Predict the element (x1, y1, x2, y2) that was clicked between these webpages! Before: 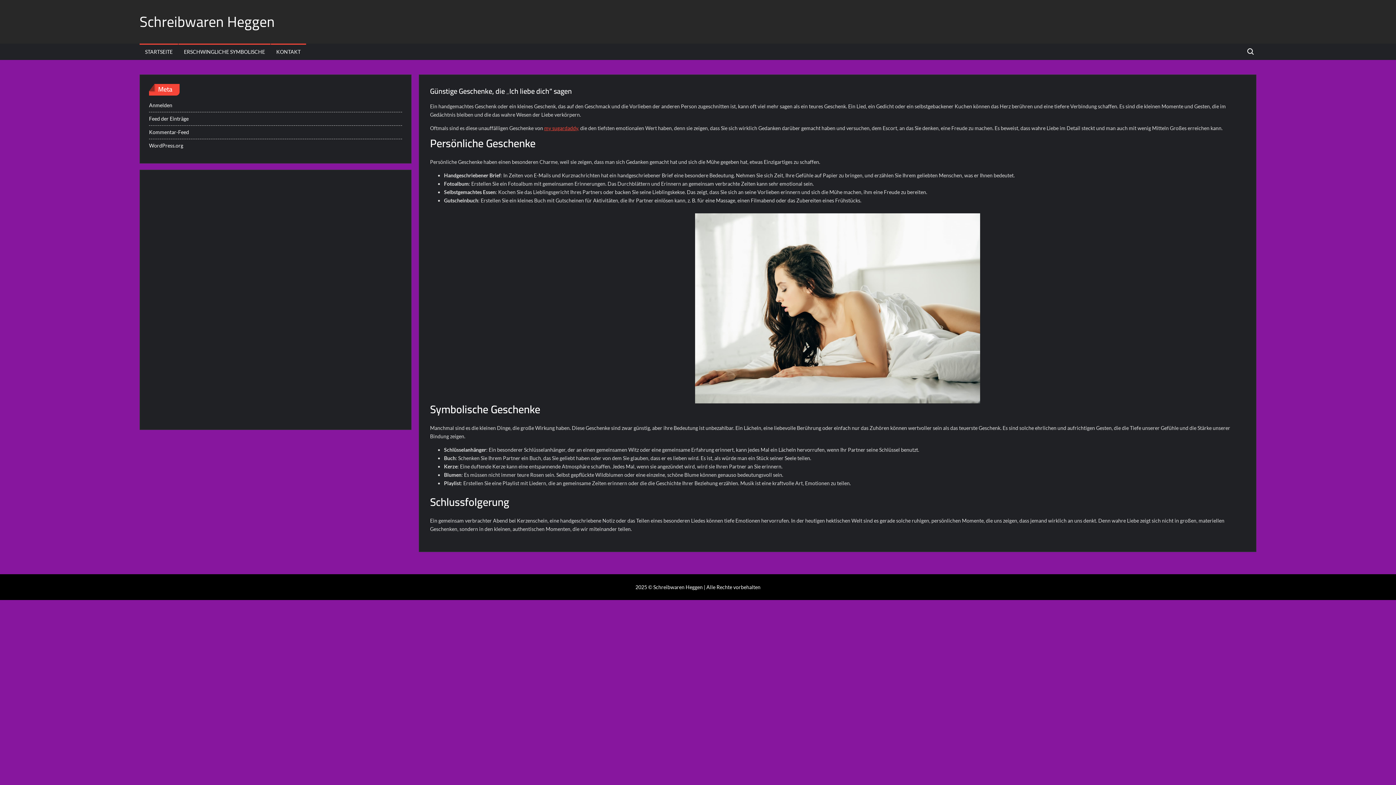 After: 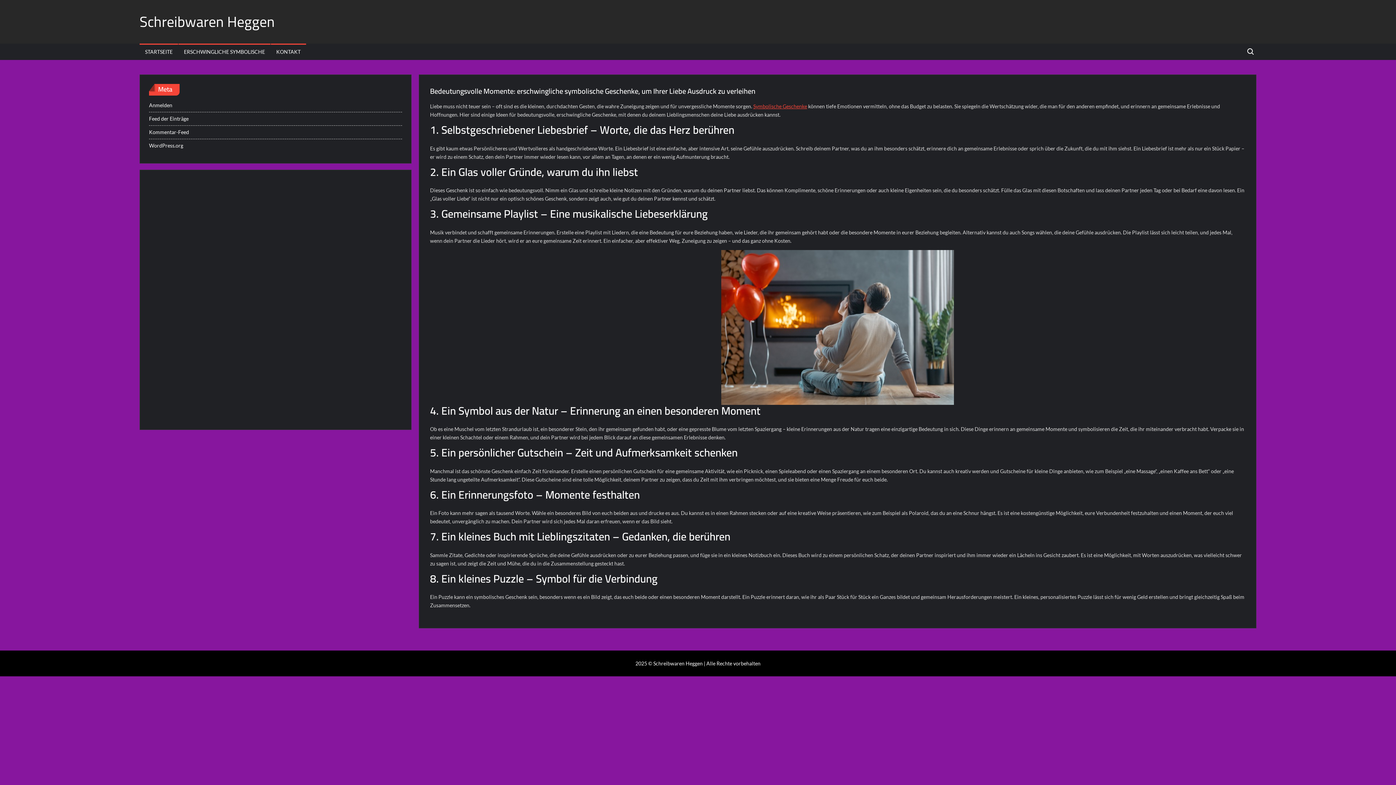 Action: label: ERSCHWINGLICHE SYMBOLISCHE bbox: (178, 43, 270, 60)